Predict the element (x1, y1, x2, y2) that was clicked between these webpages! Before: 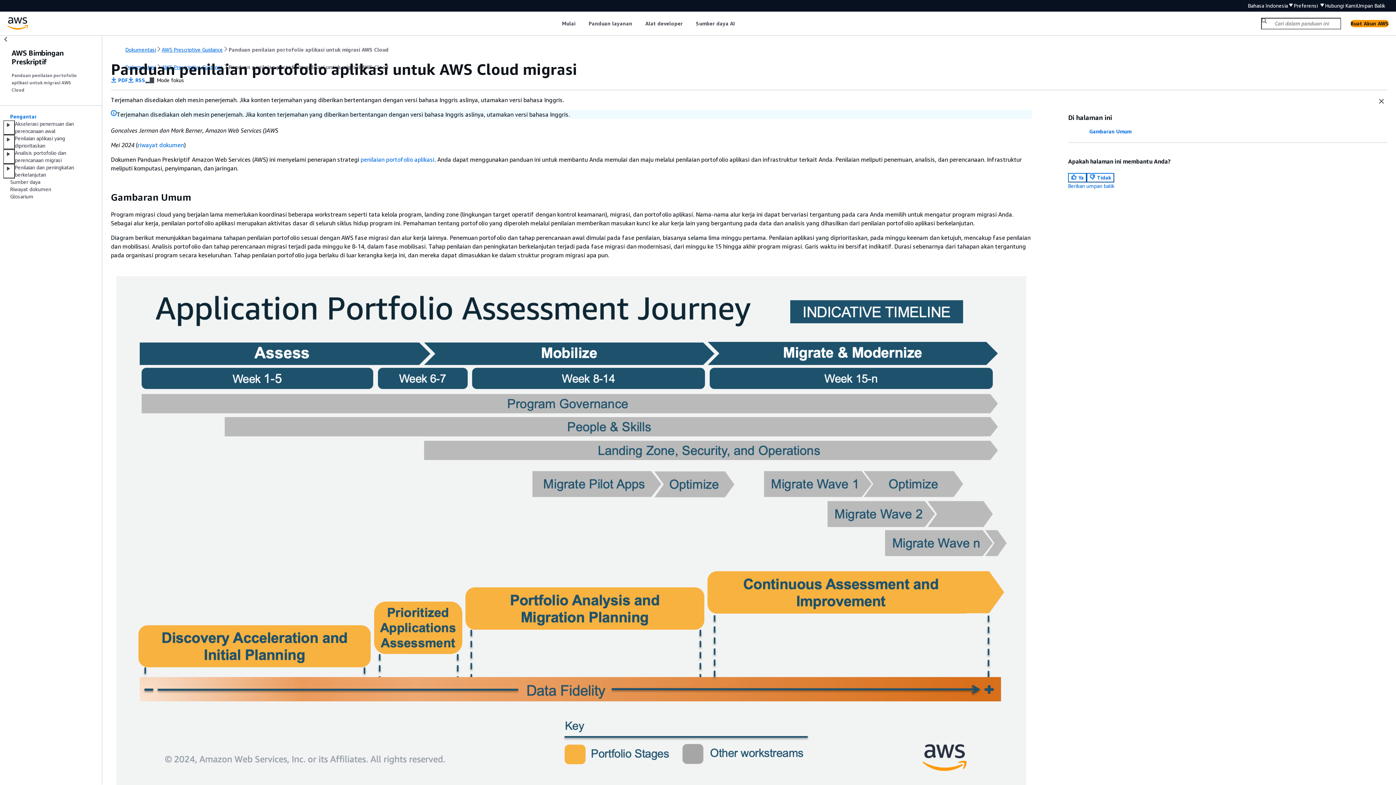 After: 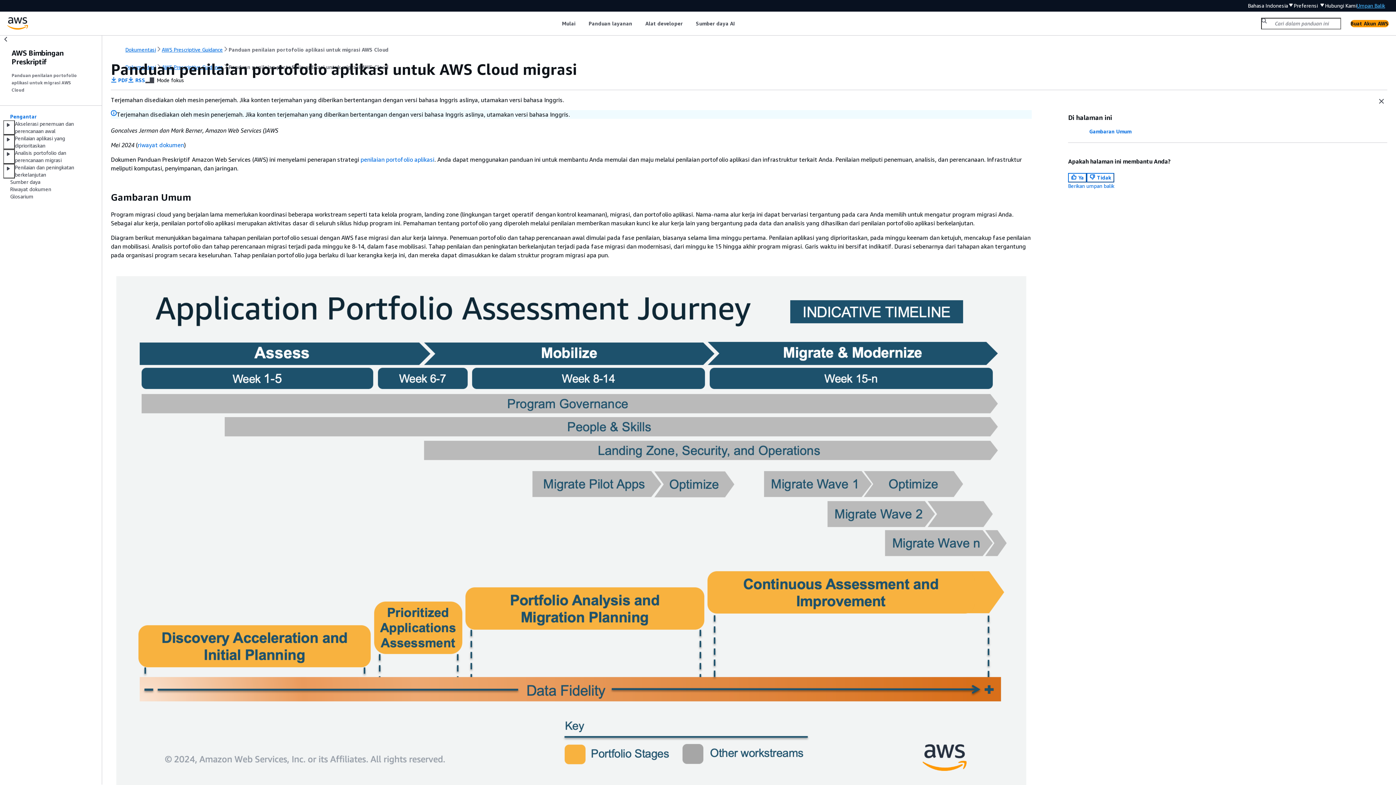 Action: label: Umpan Balik bbox: (1357, 2, 1385, 9)